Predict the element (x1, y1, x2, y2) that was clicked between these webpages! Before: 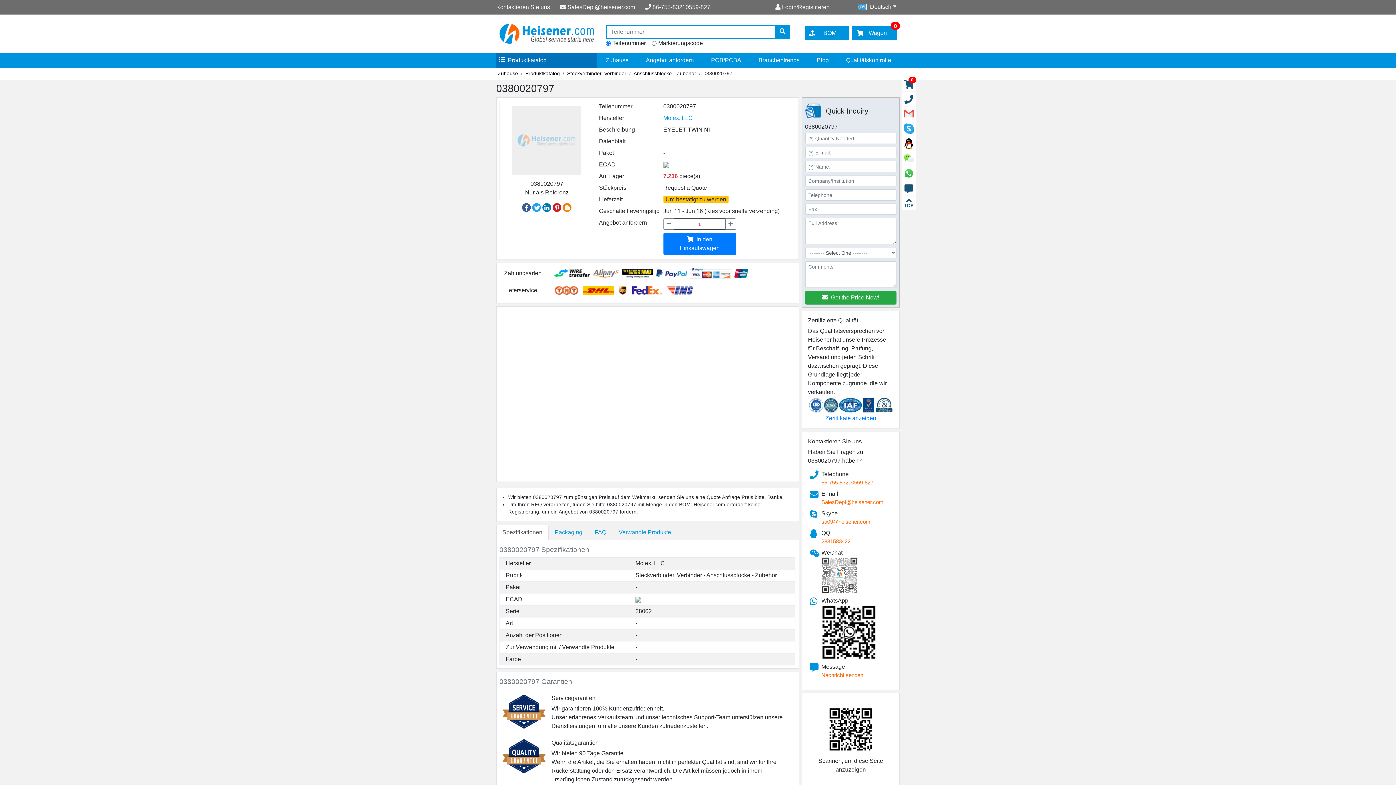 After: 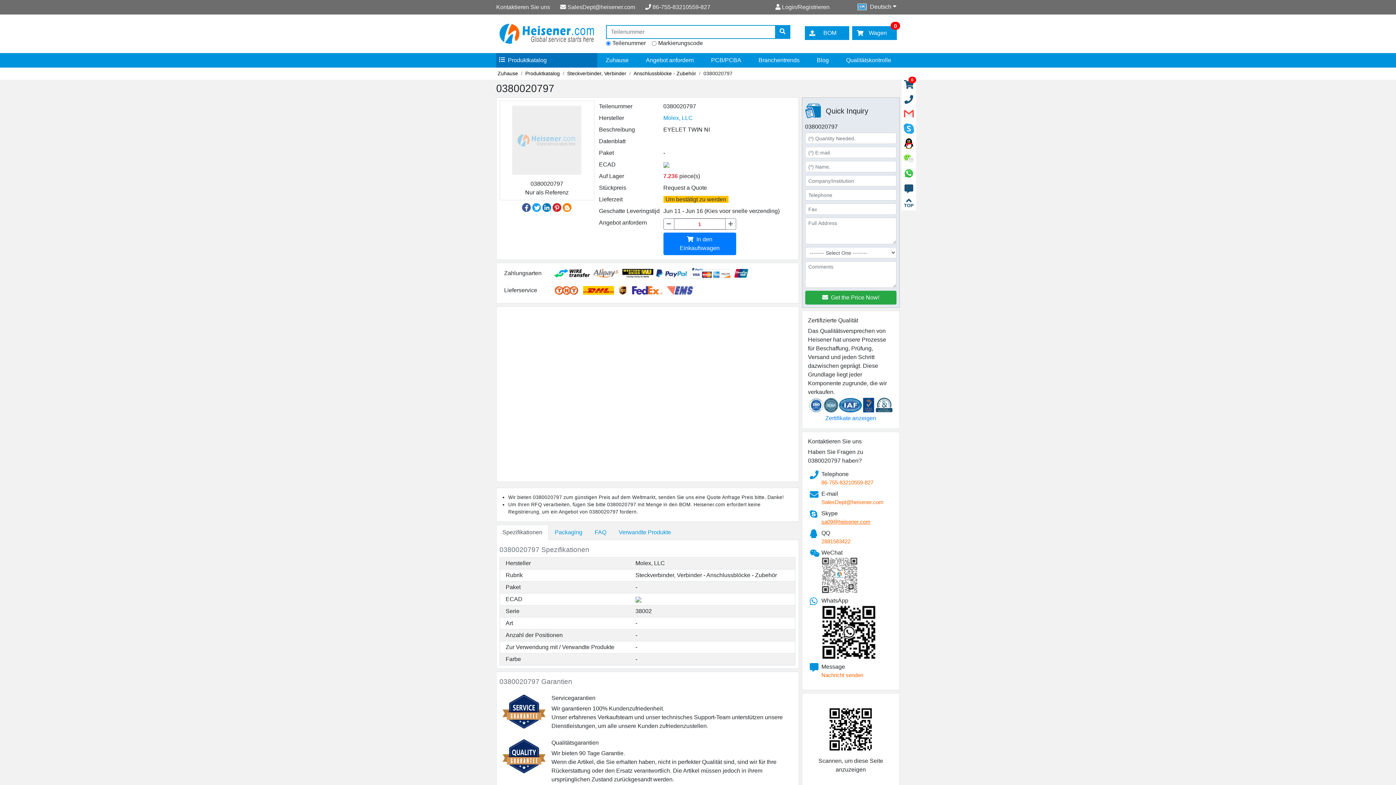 Action: bbox: (821, 518, 870, 525) label: sa09@heisener.com